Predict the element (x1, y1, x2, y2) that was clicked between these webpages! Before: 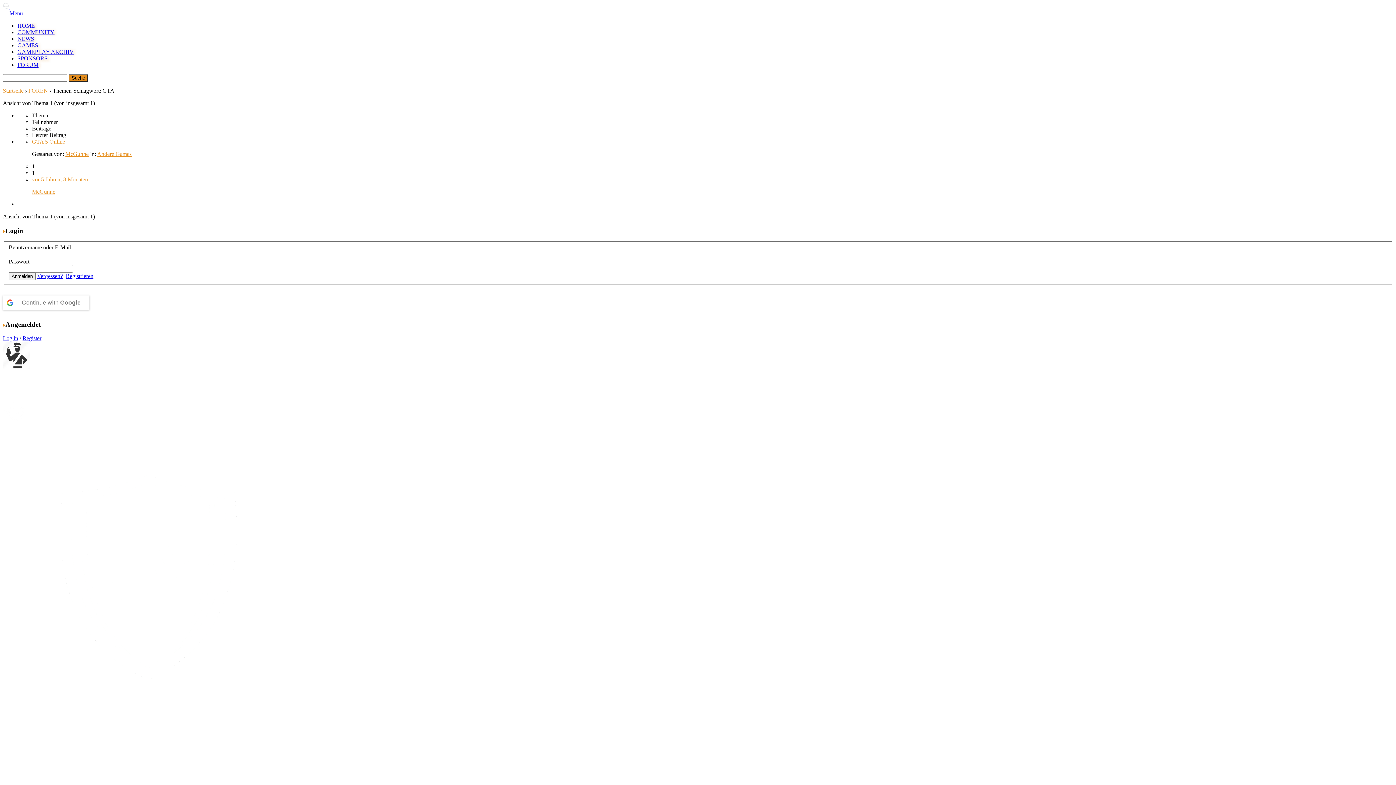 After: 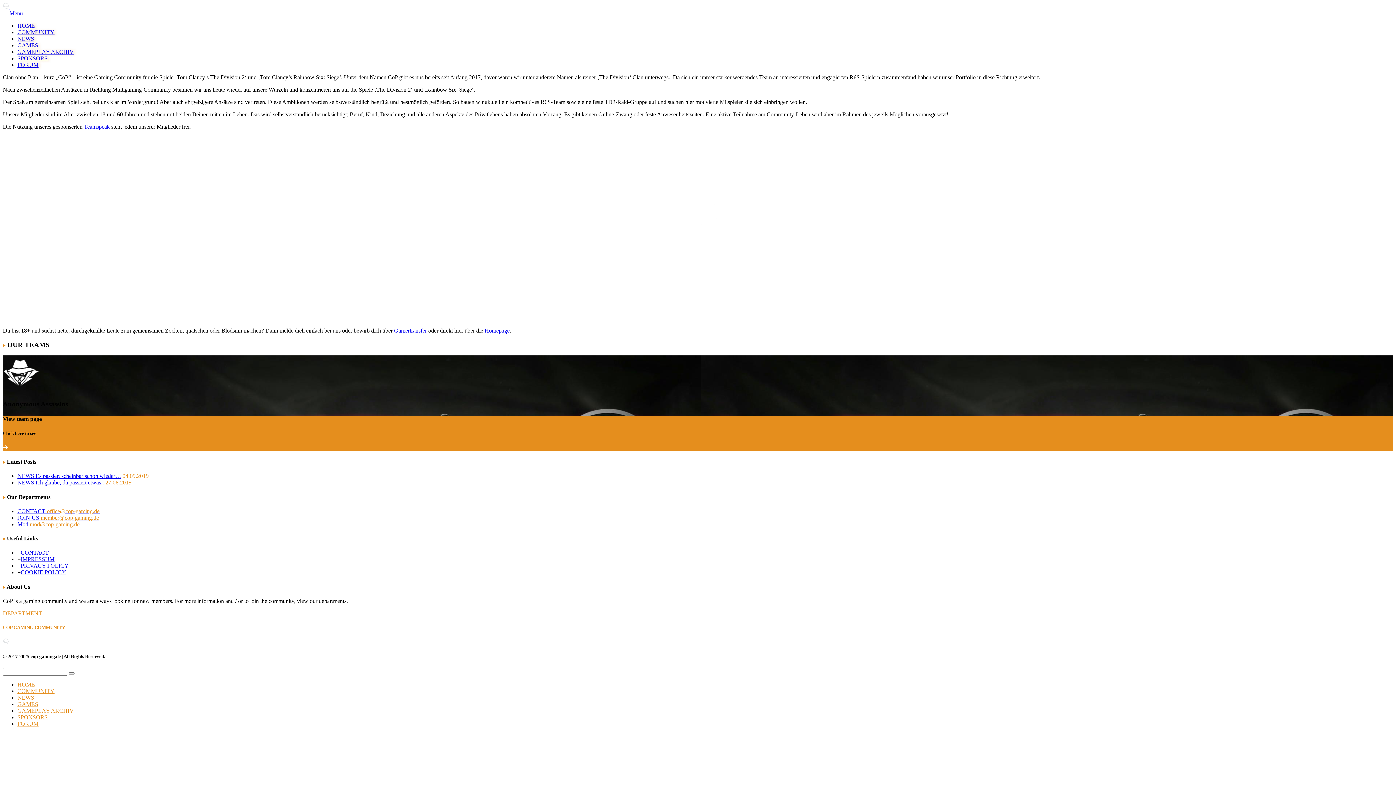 Action: bbox: (2, 713, 293, 720)